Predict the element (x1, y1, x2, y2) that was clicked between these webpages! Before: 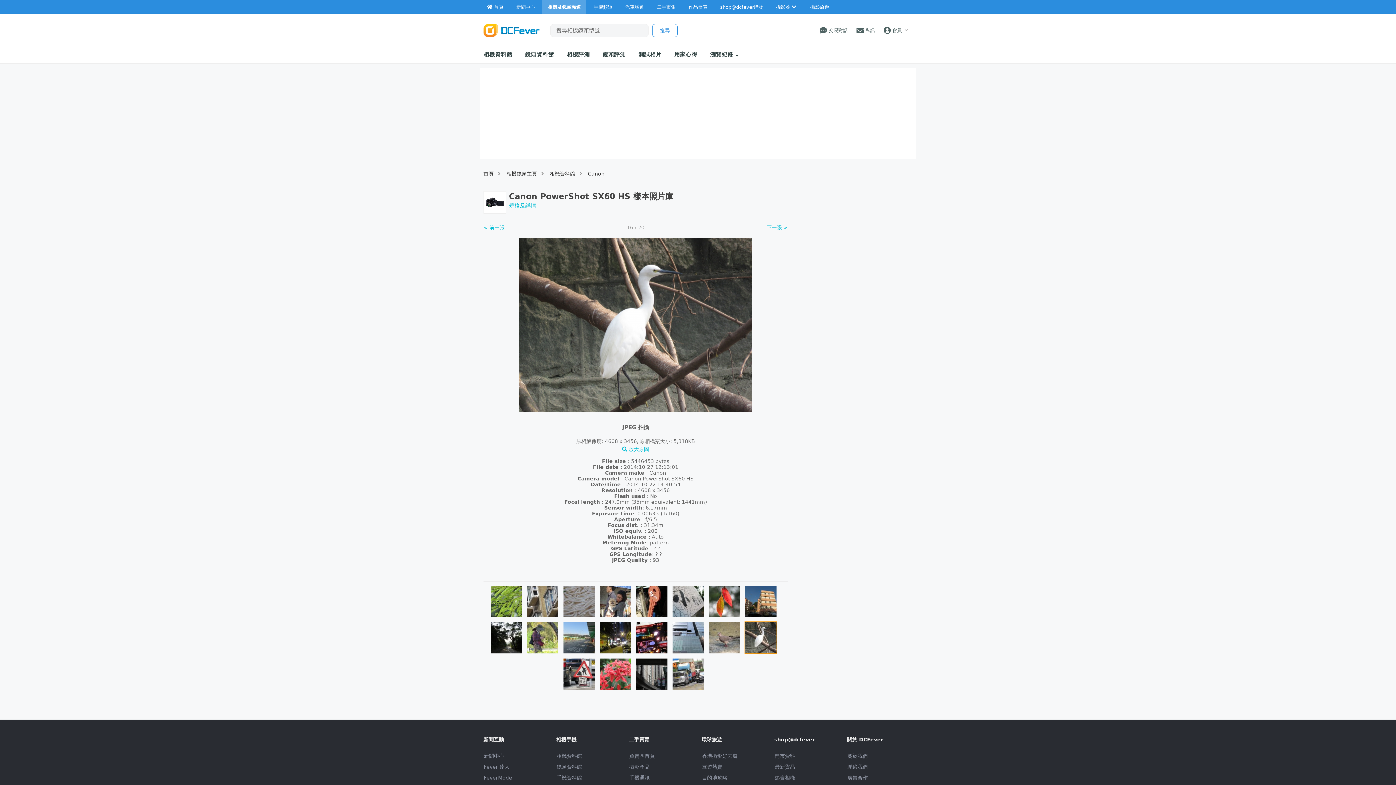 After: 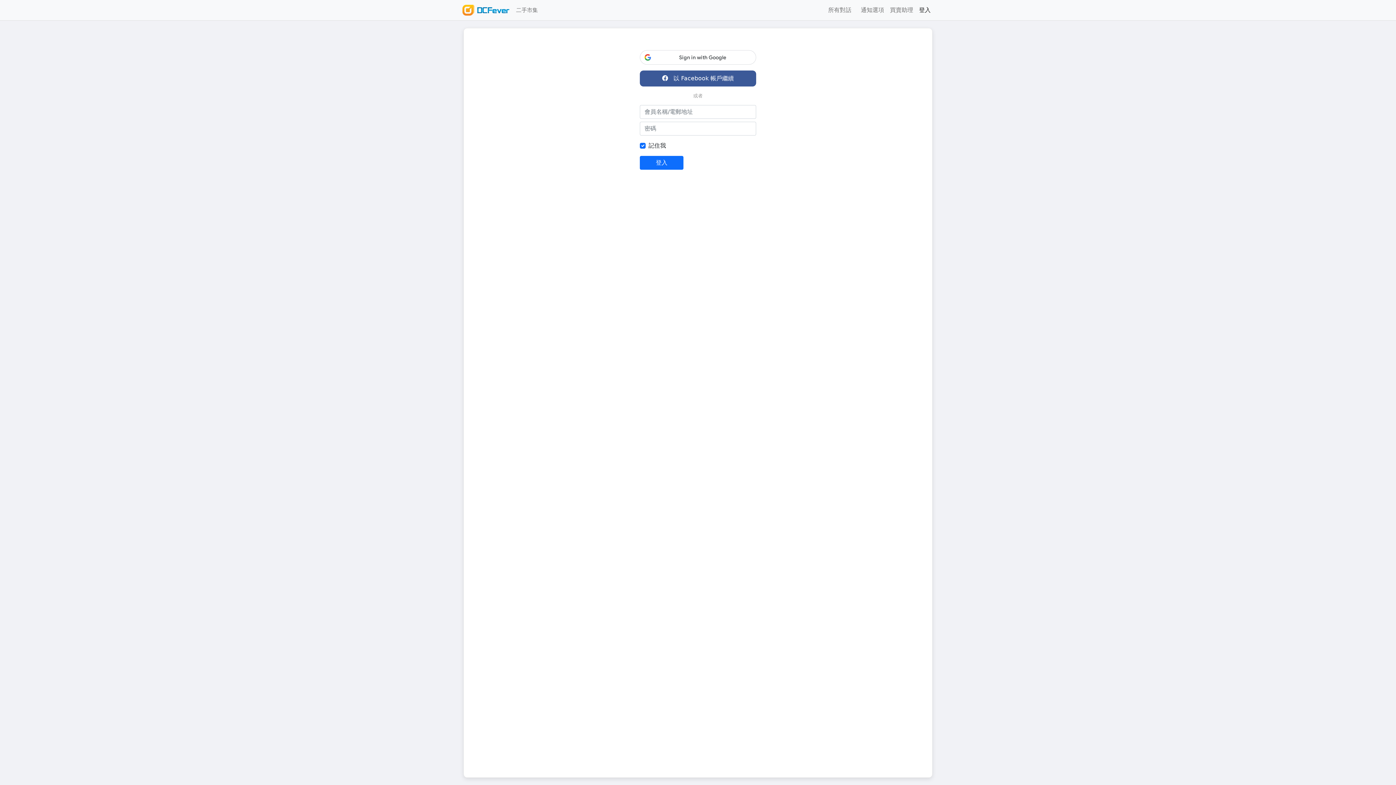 Action: label: 交易對話 bbox: (815, 21, 852, 40)